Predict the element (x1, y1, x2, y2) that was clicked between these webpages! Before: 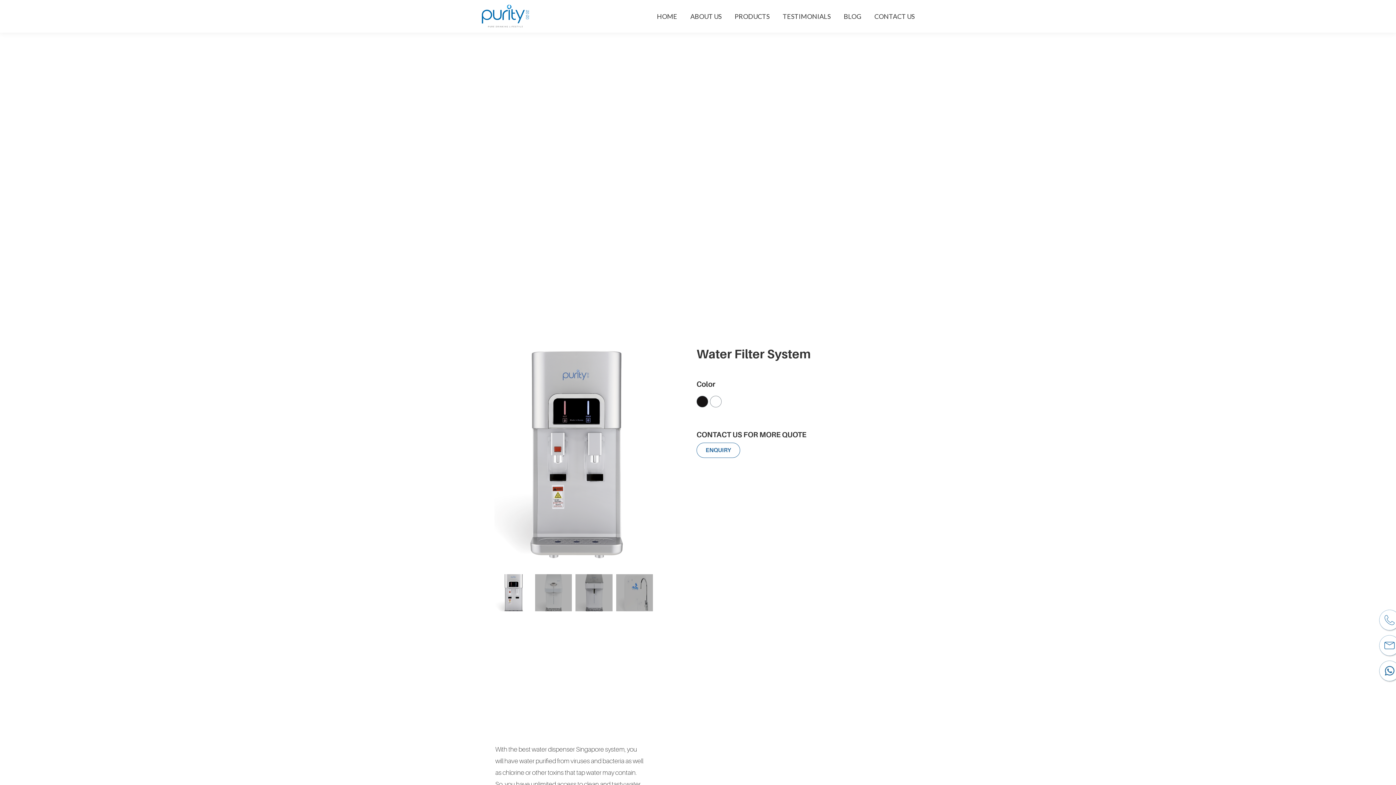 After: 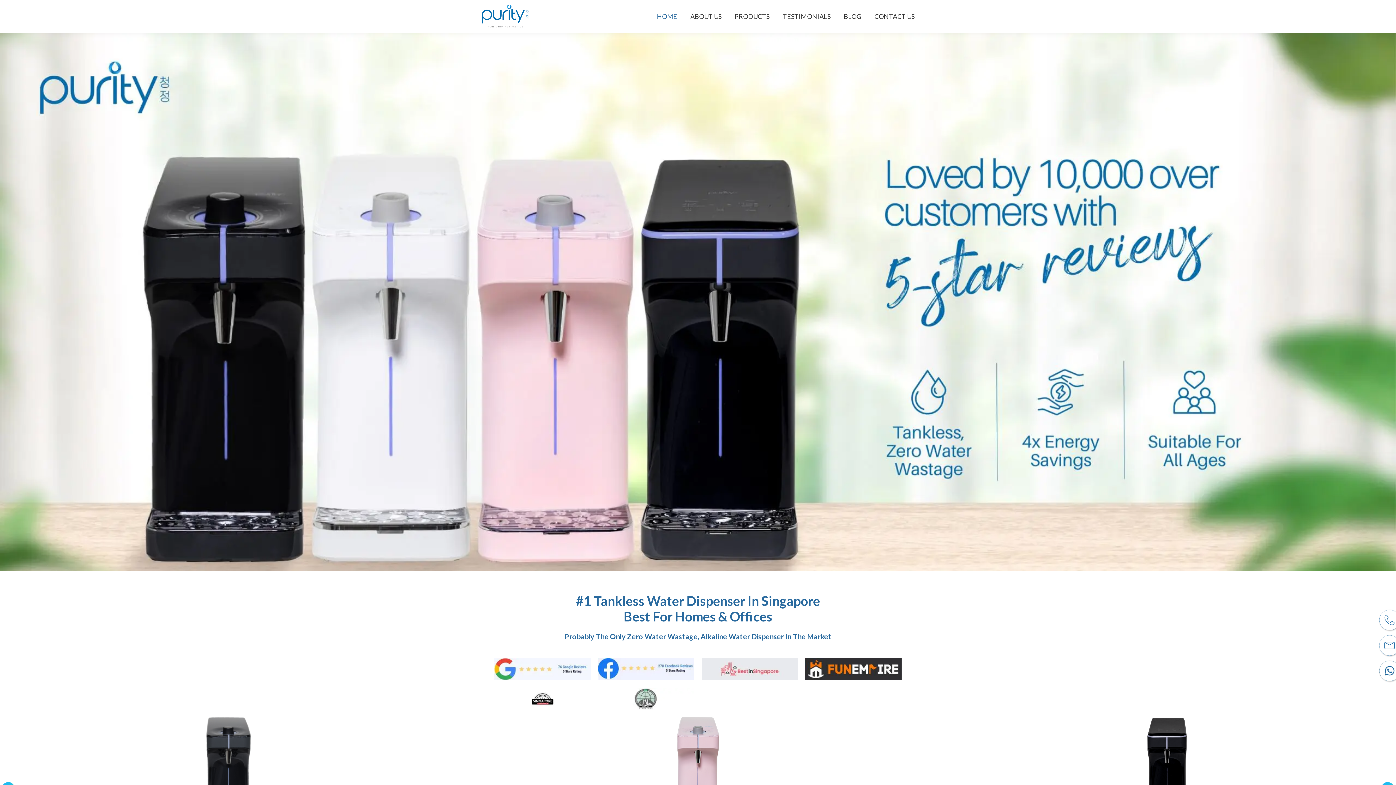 Action: bbox: (655, 6, 678, 26) label: HOME